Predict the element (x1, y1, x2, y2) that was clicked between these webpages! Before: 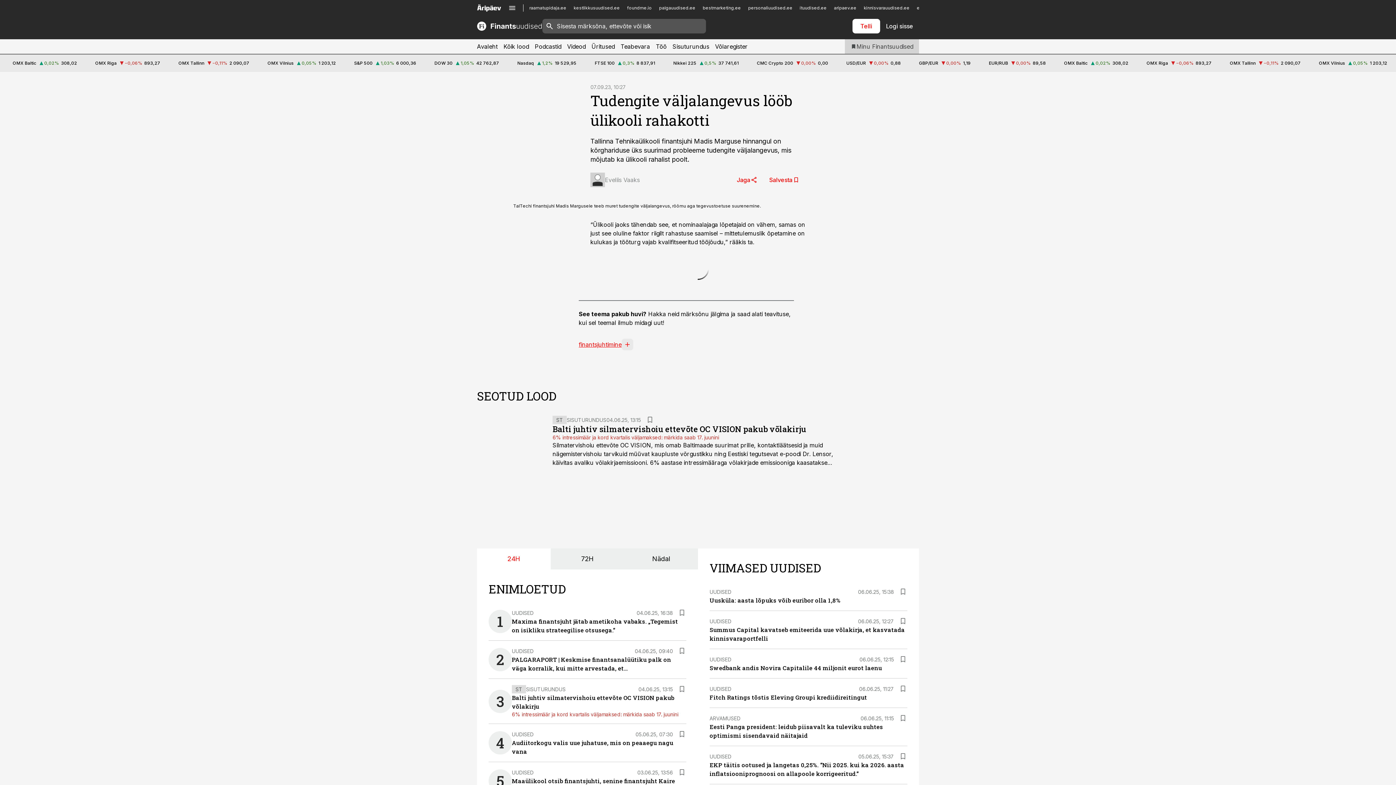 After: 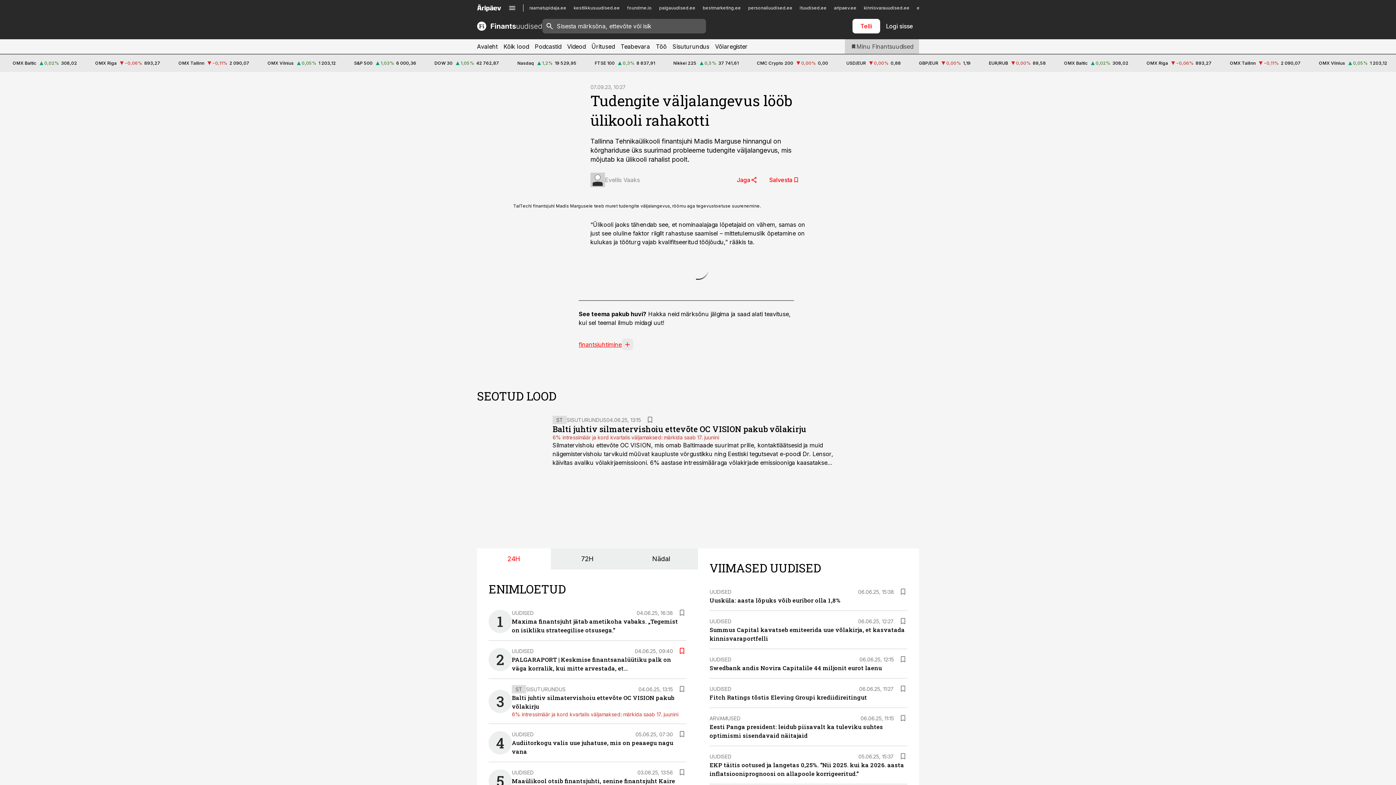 Action: bbox: (677, 646, 686, 655)